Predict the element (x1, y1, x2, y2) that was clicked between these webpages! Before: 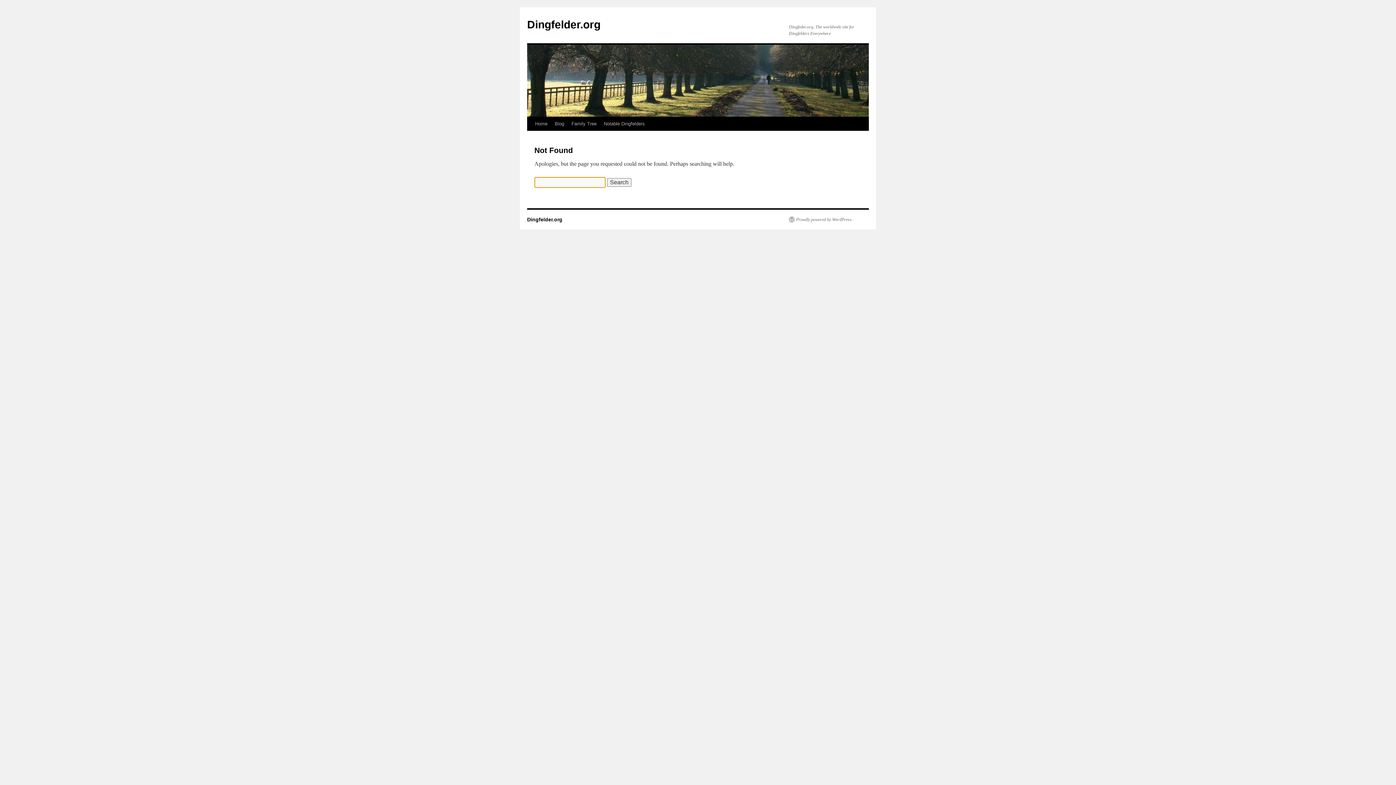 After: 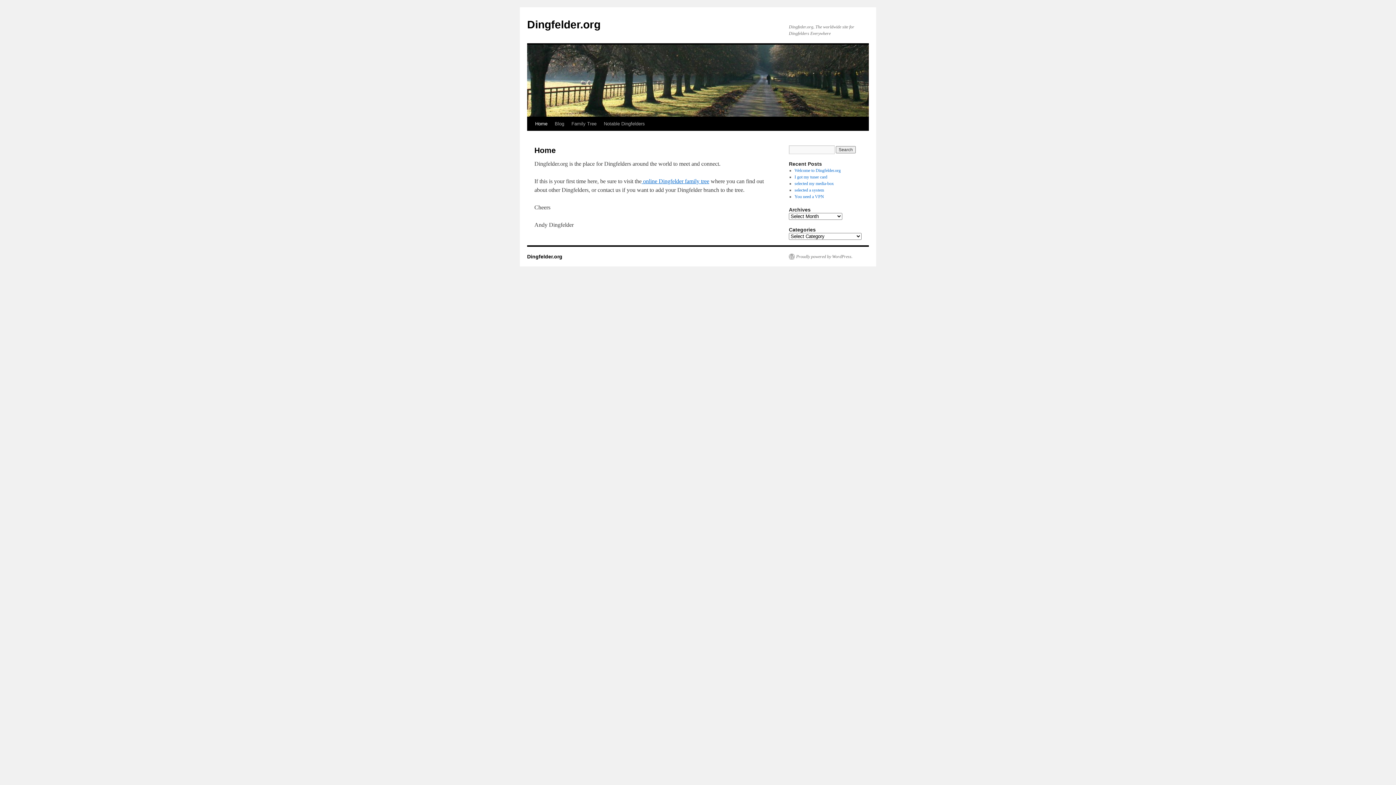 Action: bbox: (527, 18, 600, 30) label: Dingfelder.org